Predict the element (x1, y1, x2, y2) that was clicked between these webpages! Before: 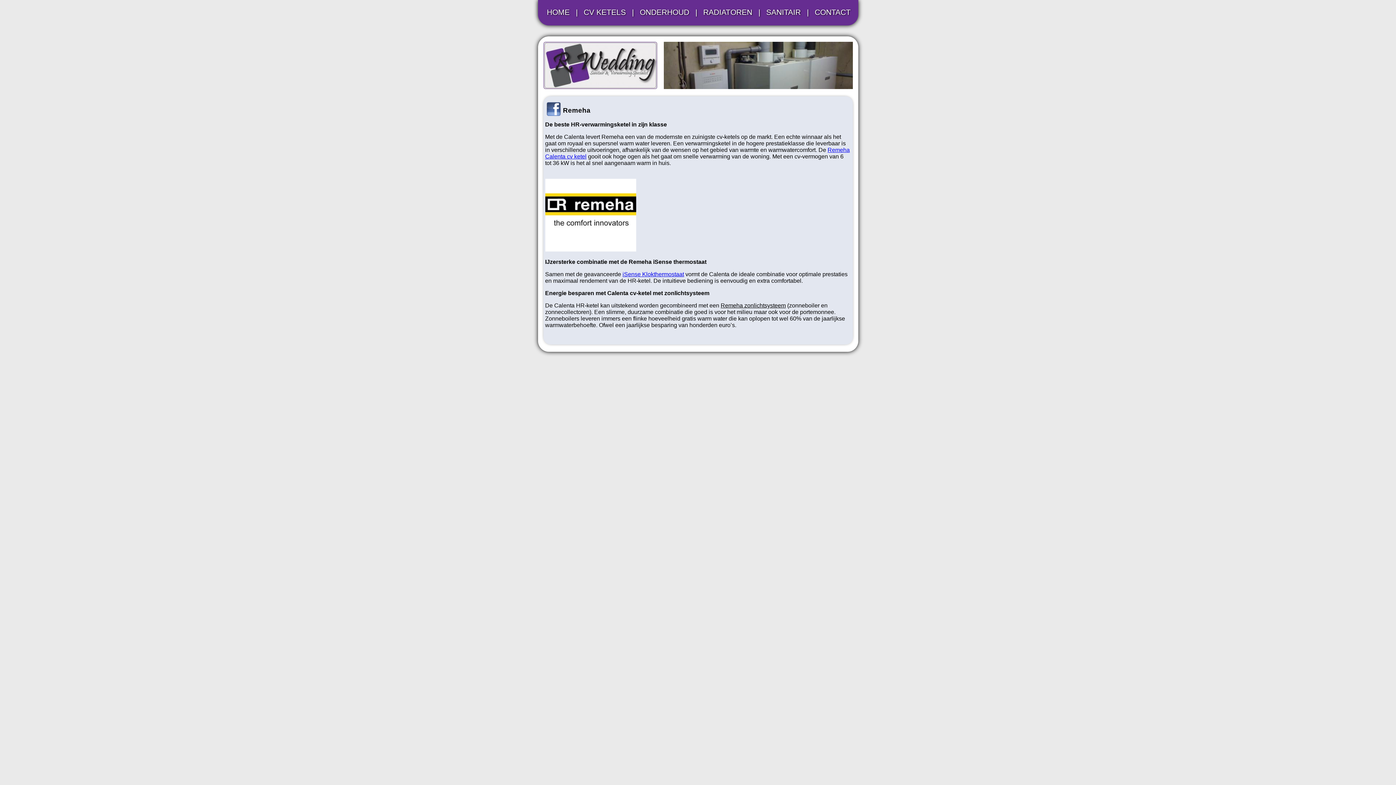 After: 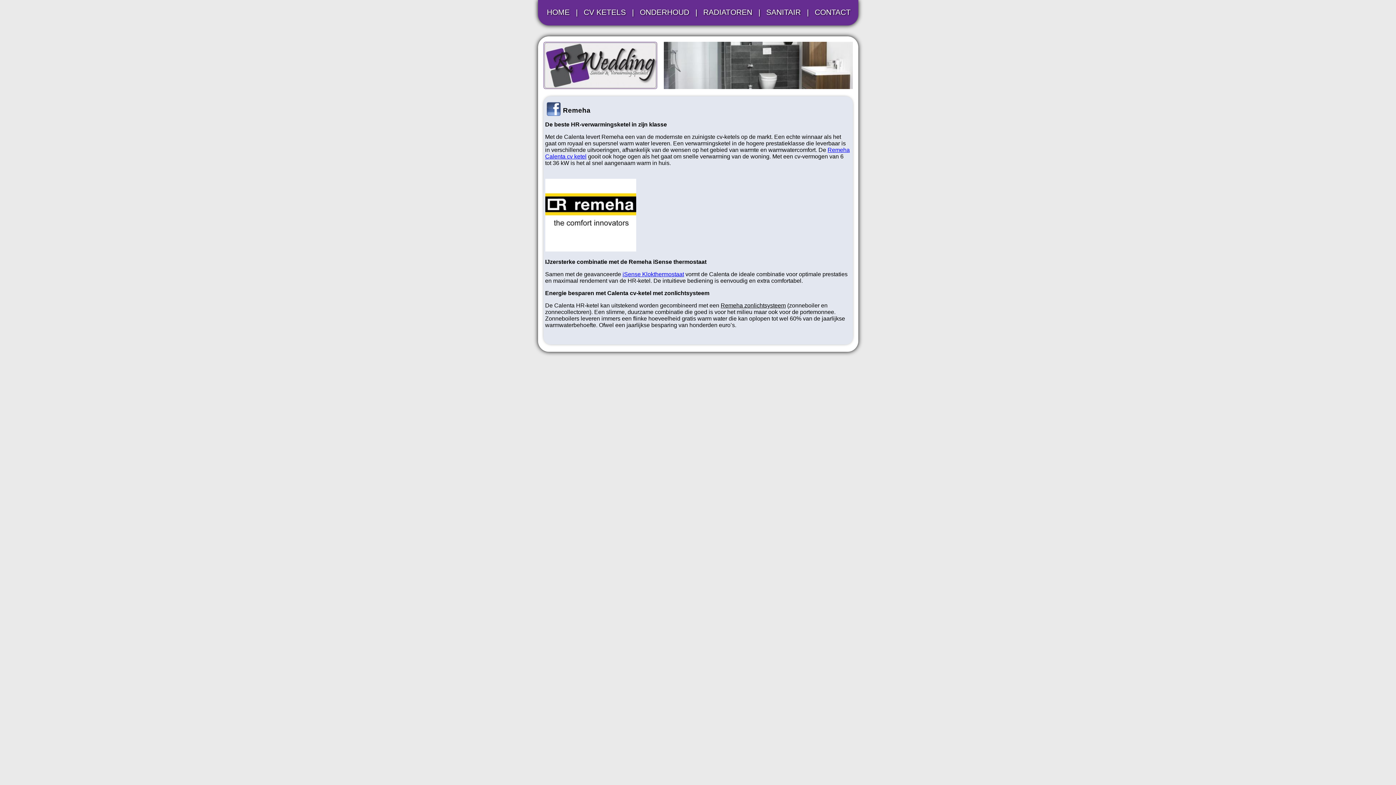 Action: bbox: (622, 271, 684, 277) label: iSense Klokthermostaat